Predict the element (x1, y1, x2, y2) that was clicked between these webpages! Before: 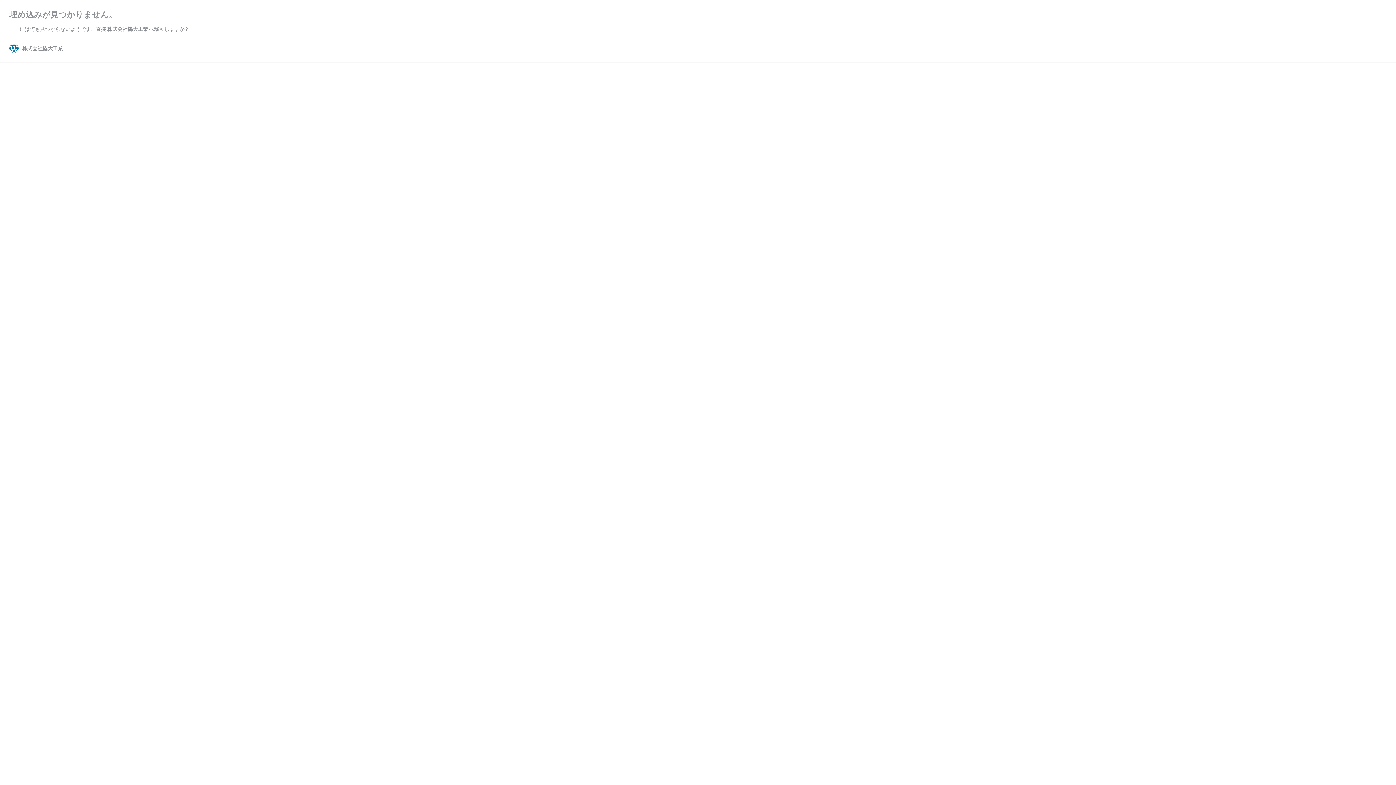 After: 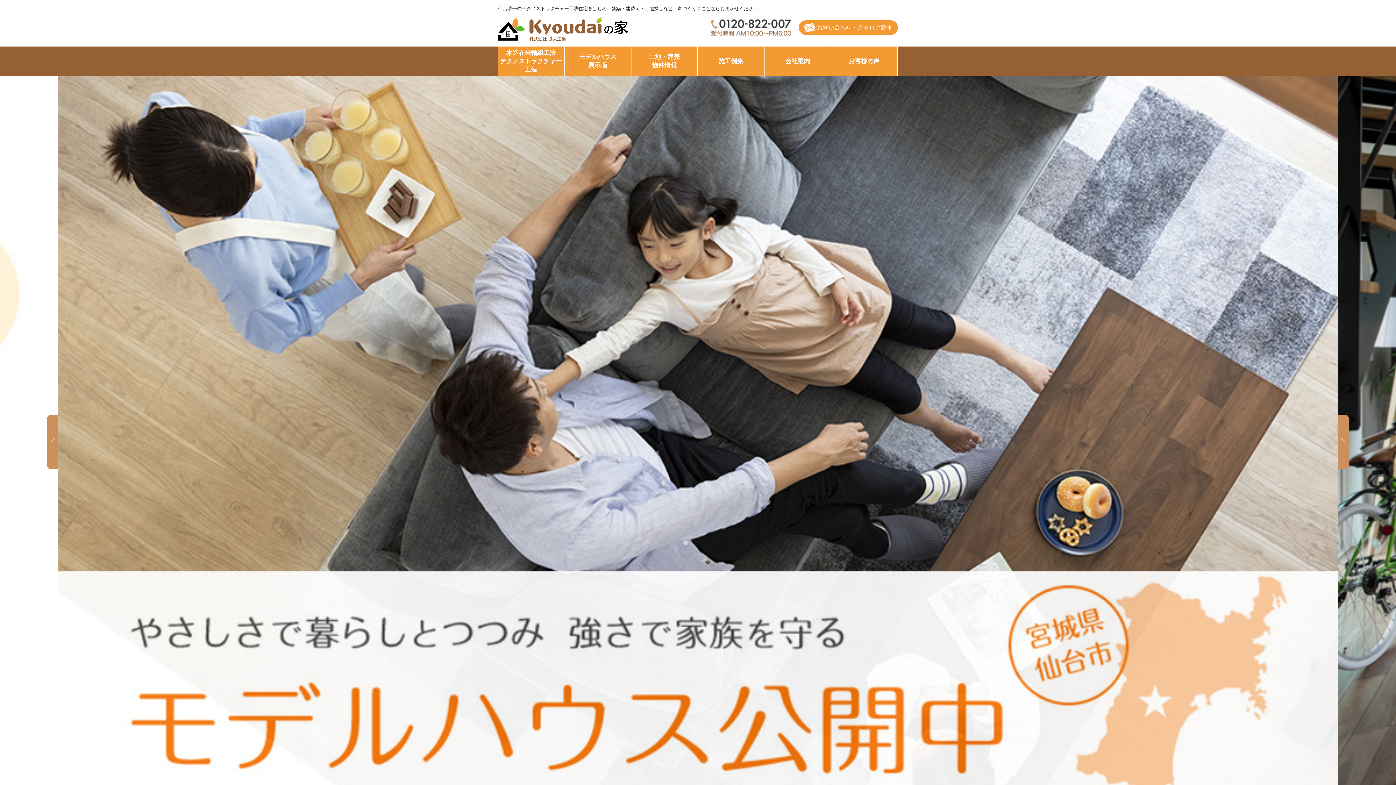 Action: bbox: (9, 43, 62, 52) label: 株式会社協大工業